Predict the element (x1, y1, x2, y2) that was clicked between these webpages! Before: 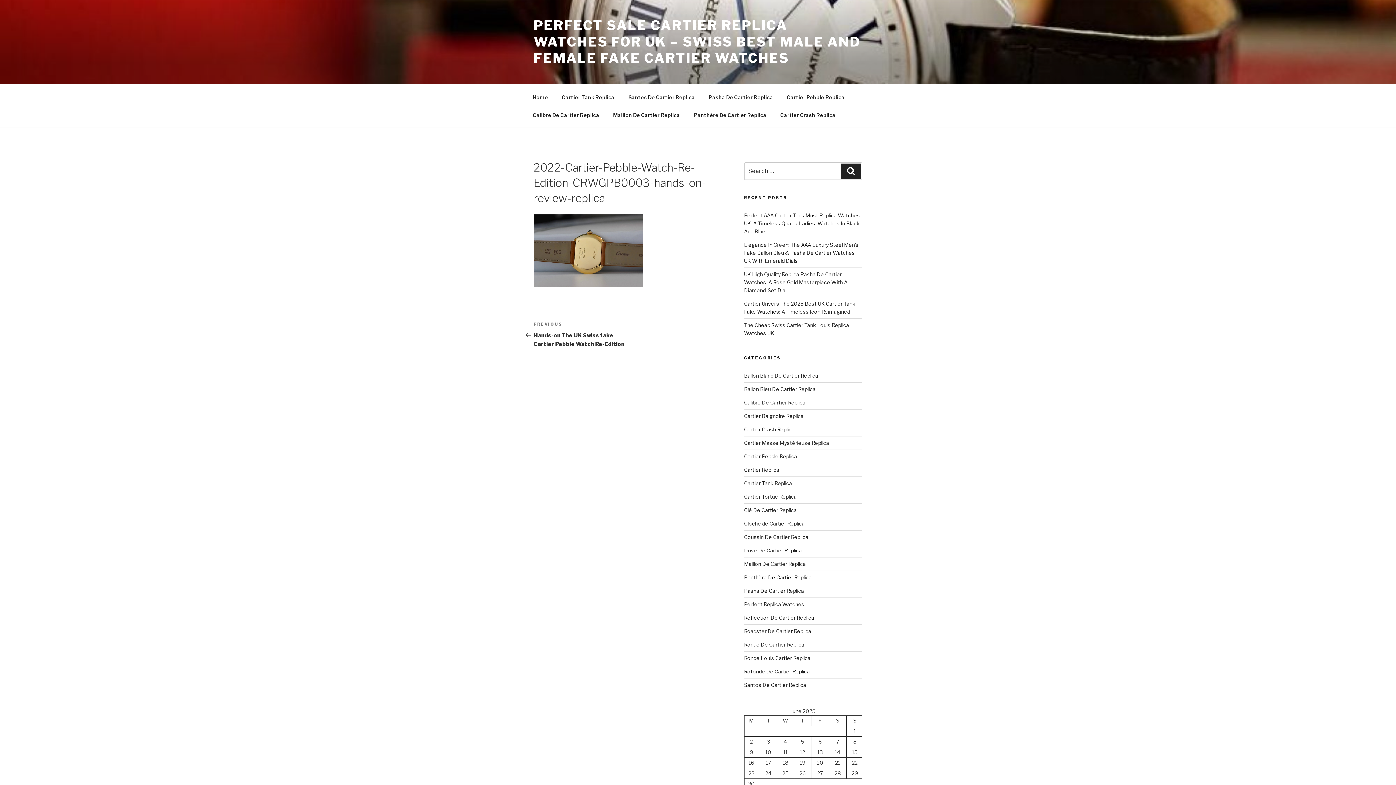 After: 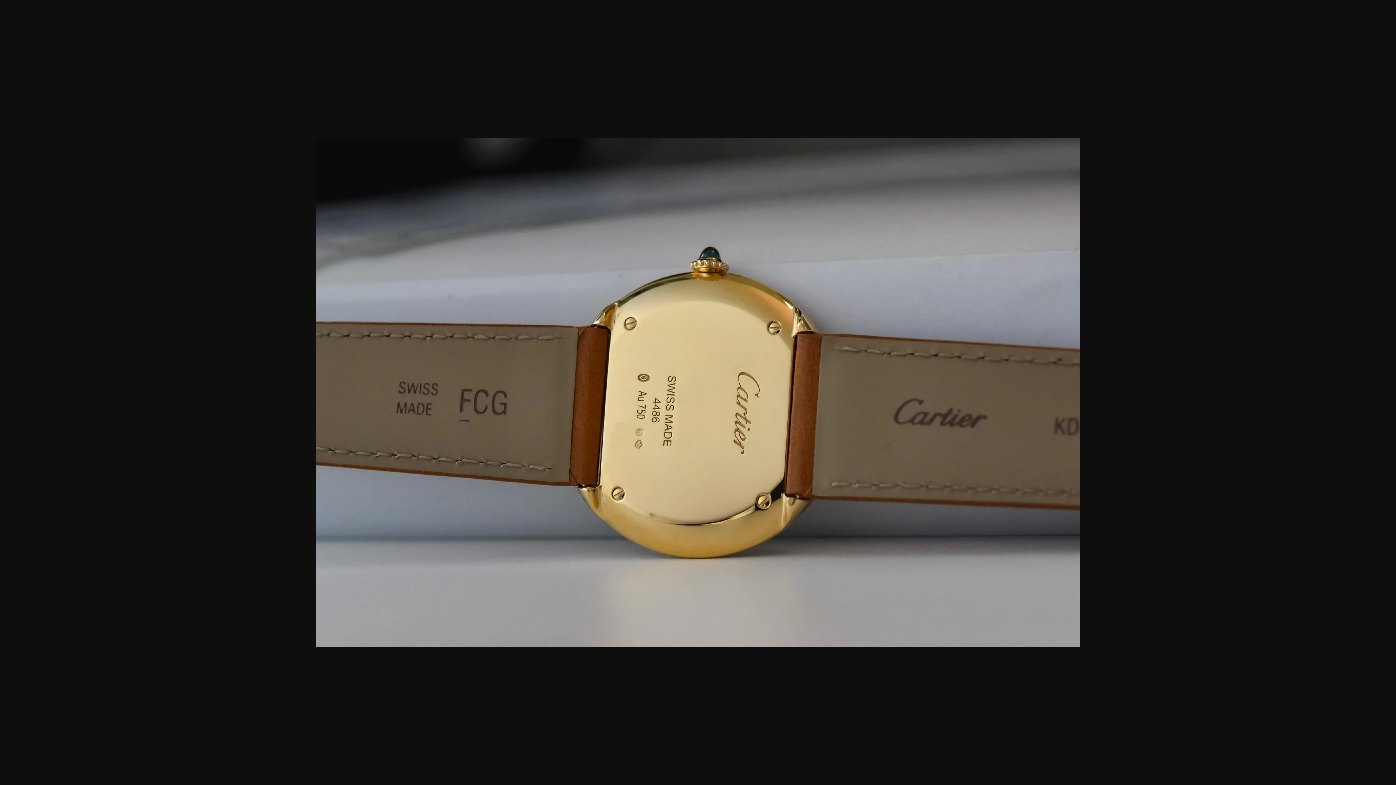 Action: bbox: (533, 281, 642, 288)